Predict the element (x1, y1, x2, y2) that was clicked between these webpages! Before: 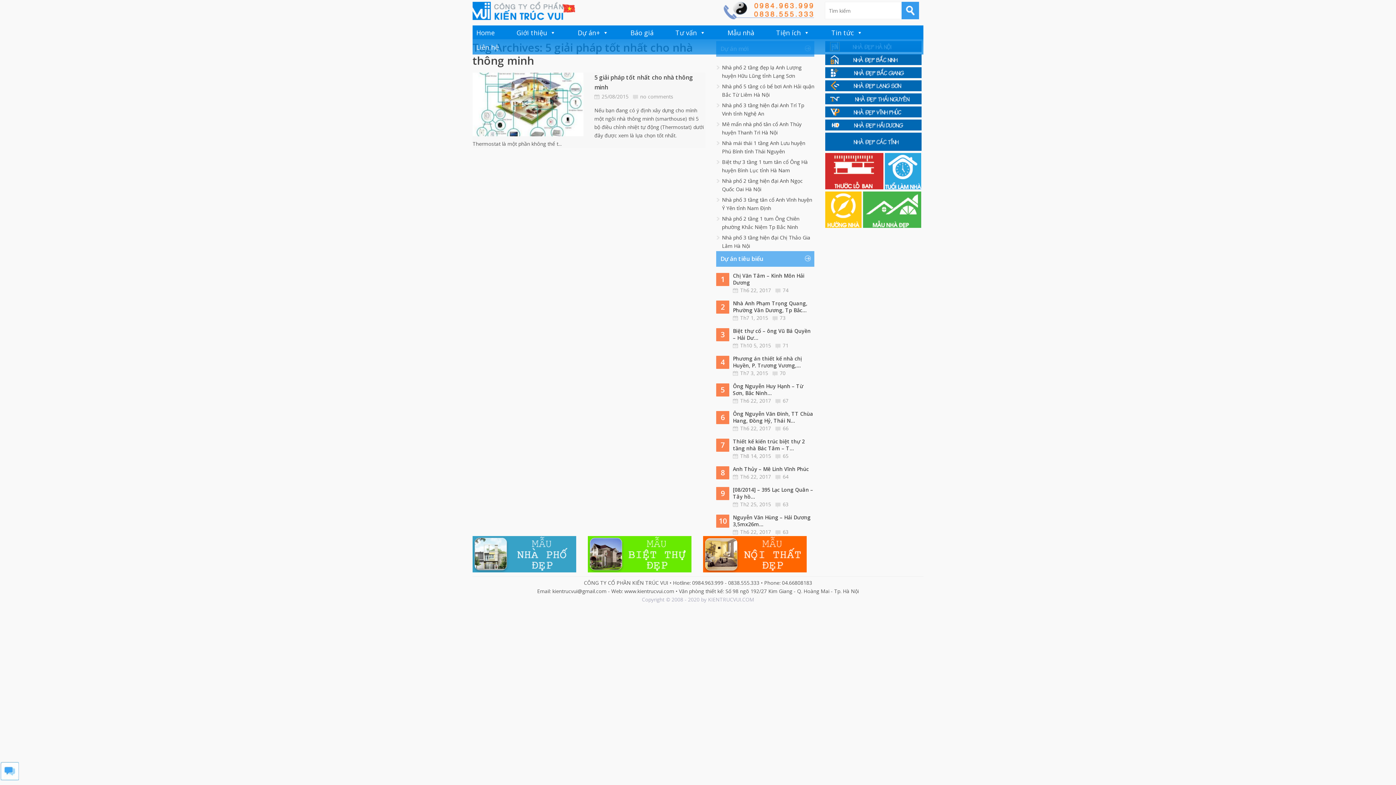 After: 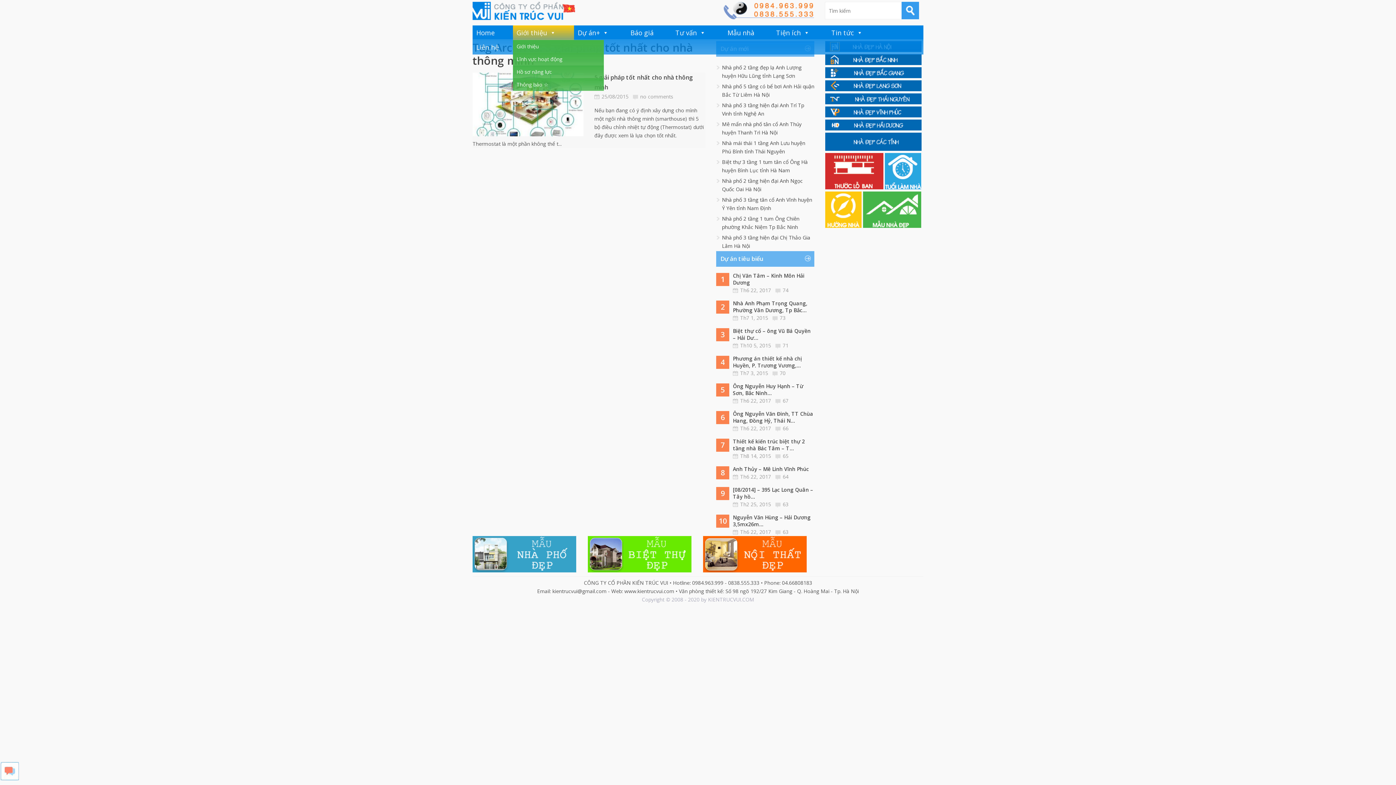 Action: bbox: (513, 25, 574, 40) label: Giới thiệu